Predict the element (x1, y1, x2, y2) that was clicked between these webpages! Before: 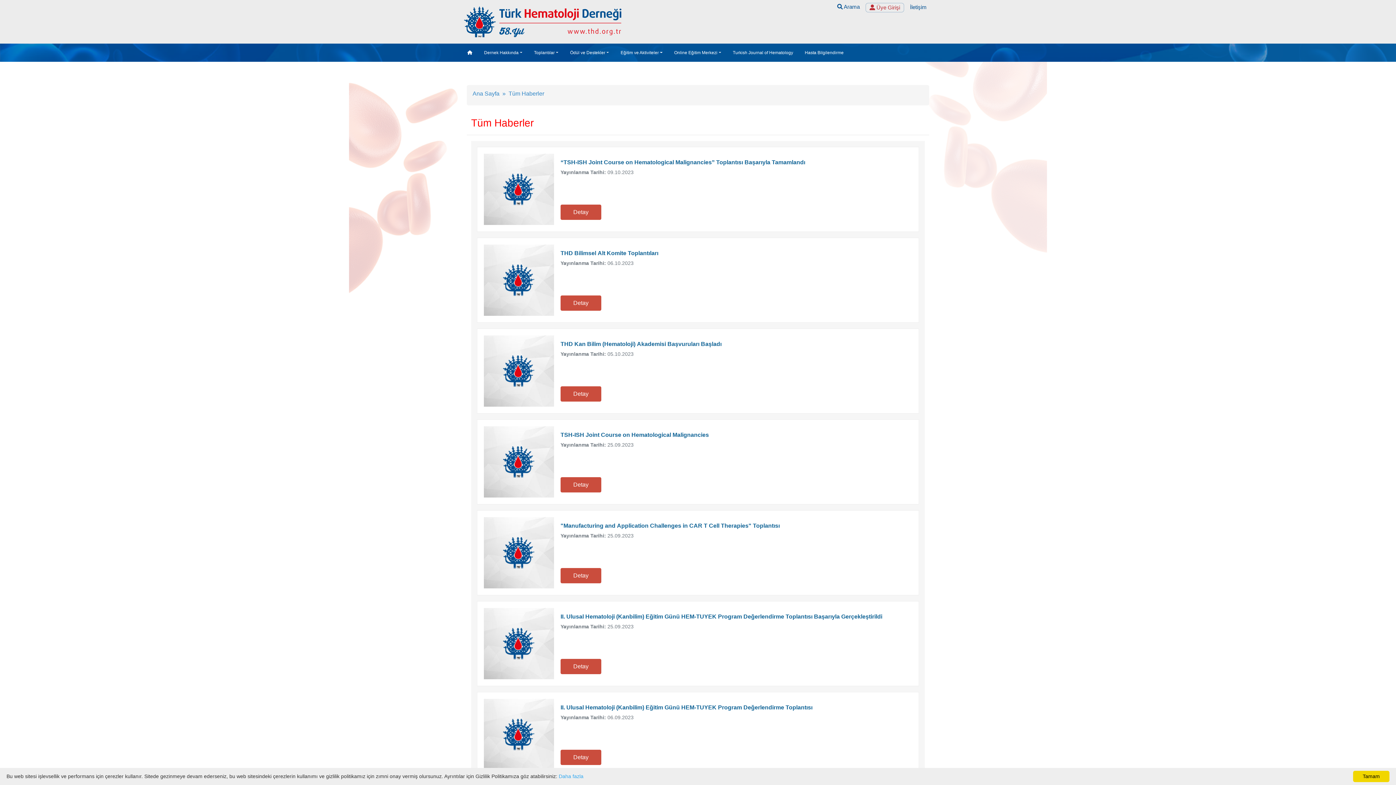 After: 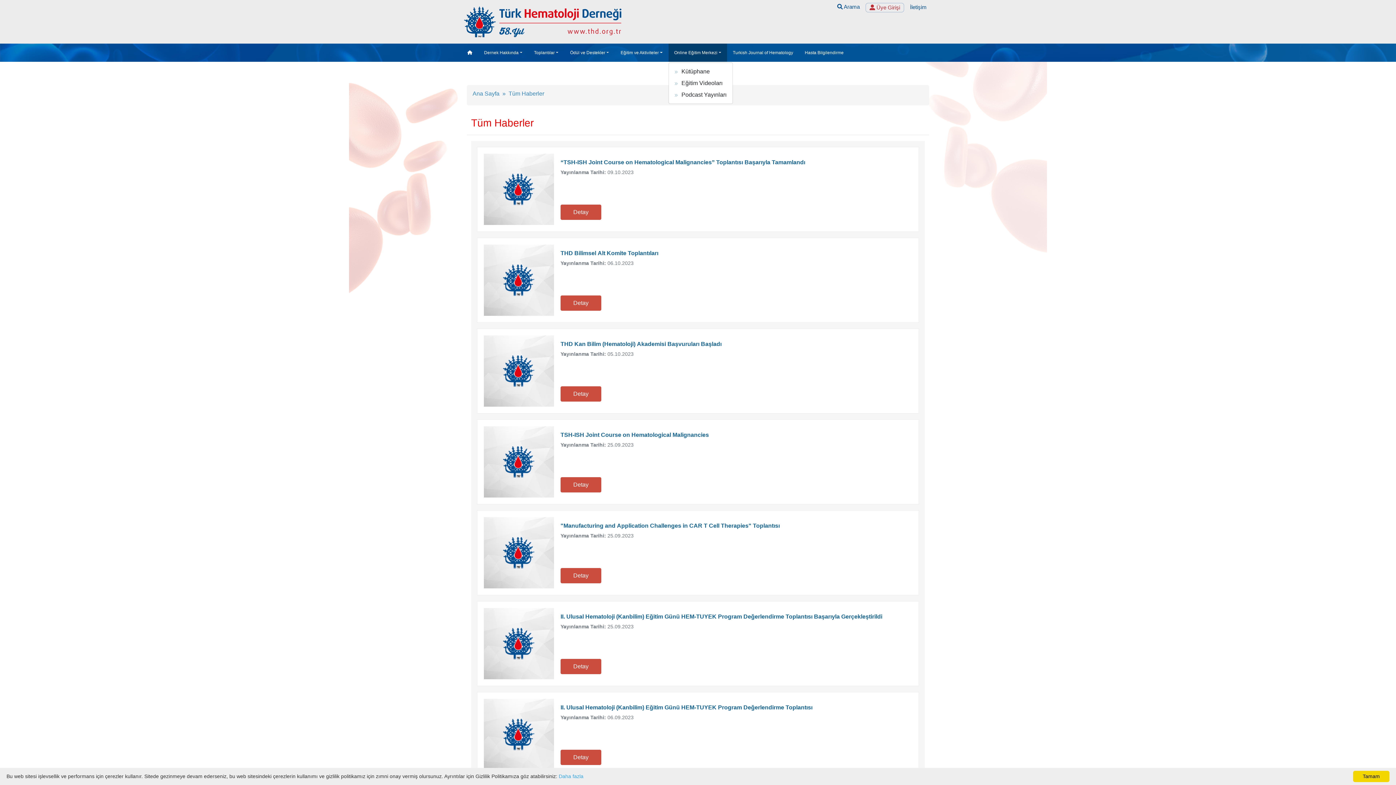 Action: bbox: (668, 43, 727, 61) label: Online Eğitim Merkezi